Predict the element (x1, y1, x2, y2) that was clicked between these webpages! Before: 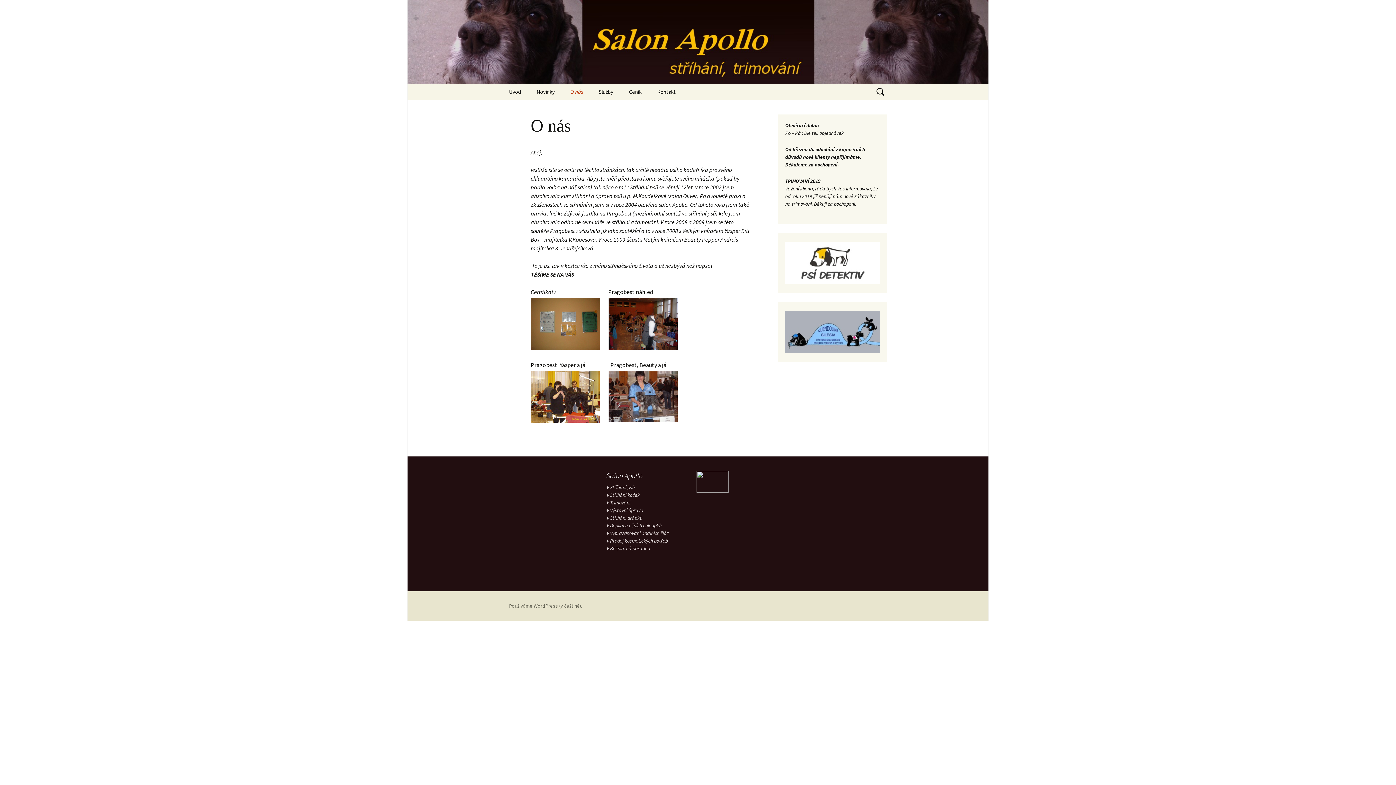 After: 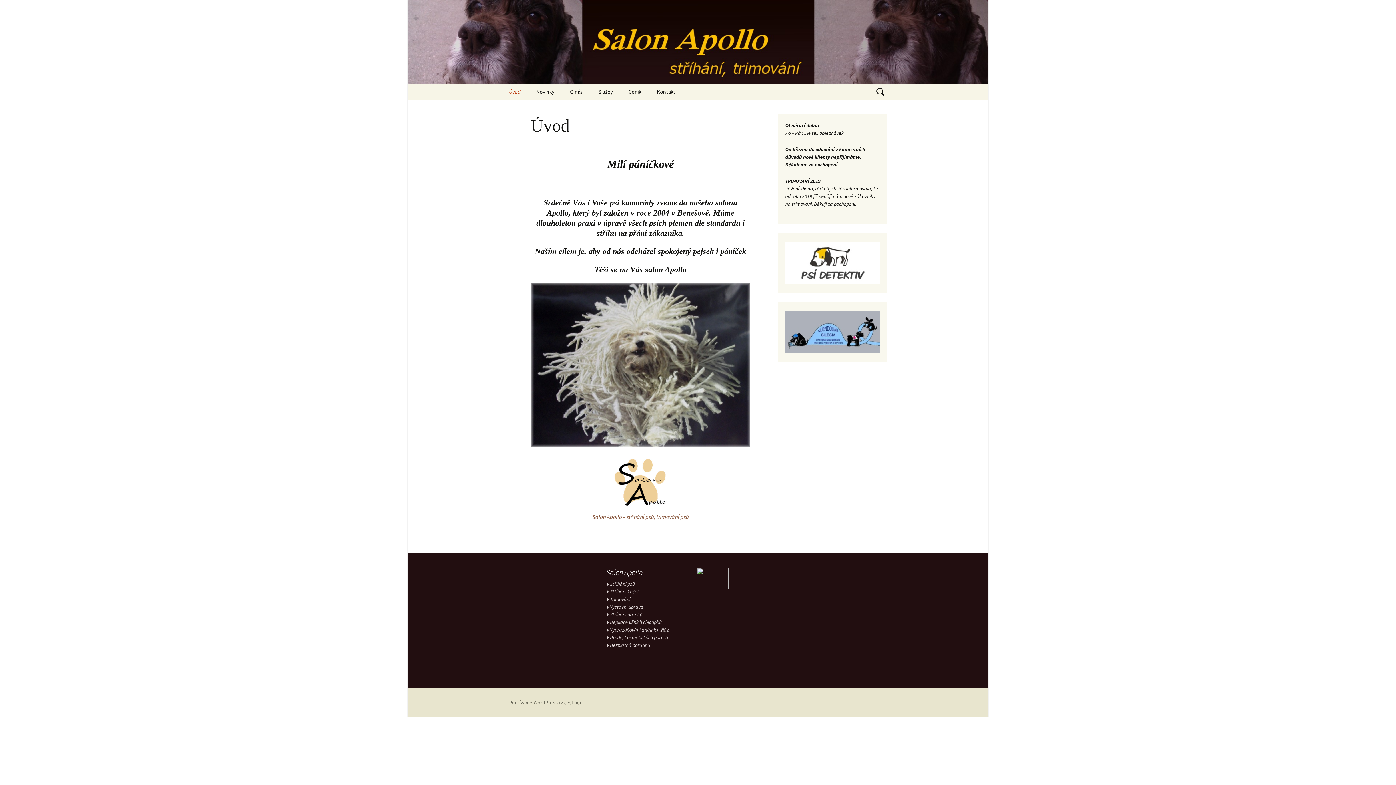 Action: bbox: (501, 0, 894, 83) label: Stříhání psů – Salon Apollo
stříhání psů, stříhání koček, psí salon, benešov